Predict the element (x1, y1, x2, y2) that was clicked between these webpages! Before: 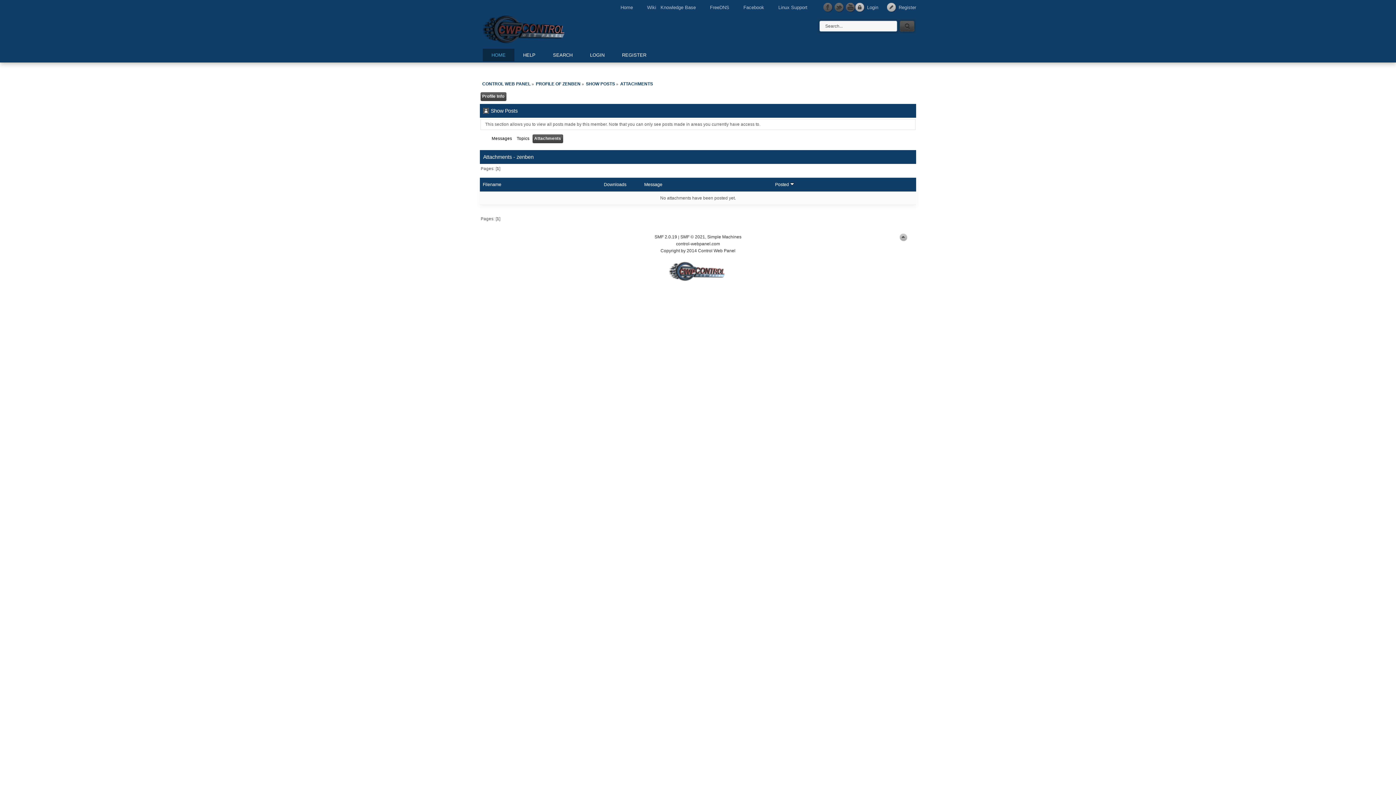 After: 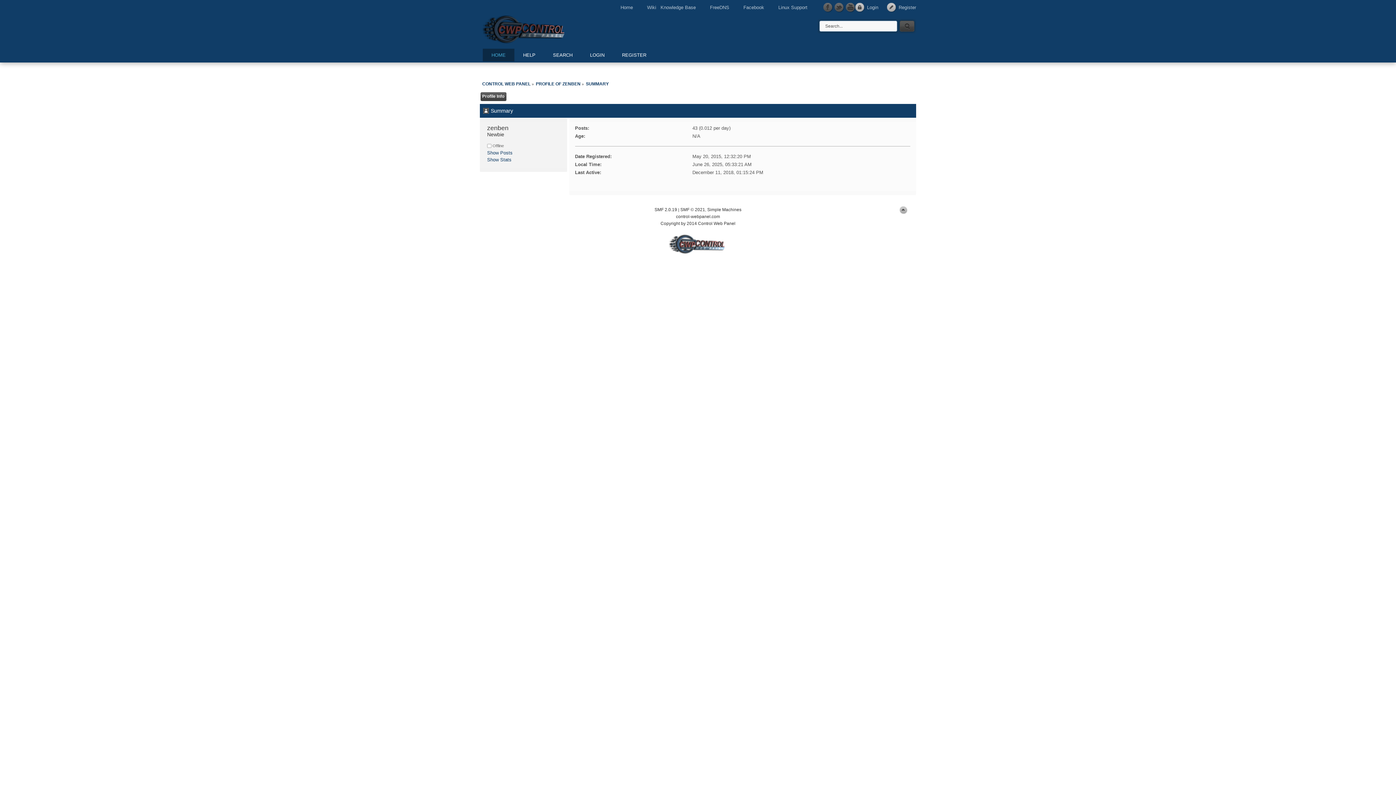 Action: label: PROFILE OF ZENBEN bbox: (536, 81, 580, 86)